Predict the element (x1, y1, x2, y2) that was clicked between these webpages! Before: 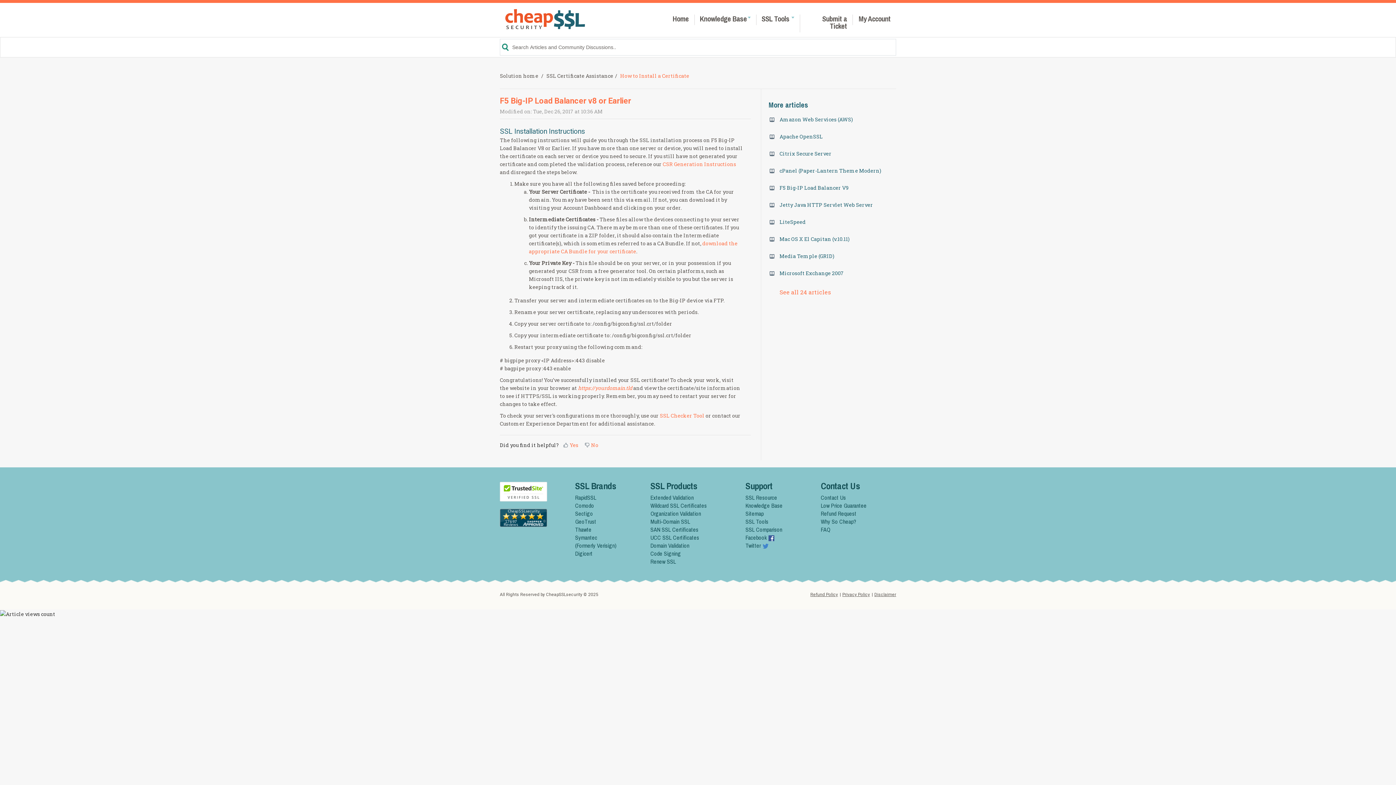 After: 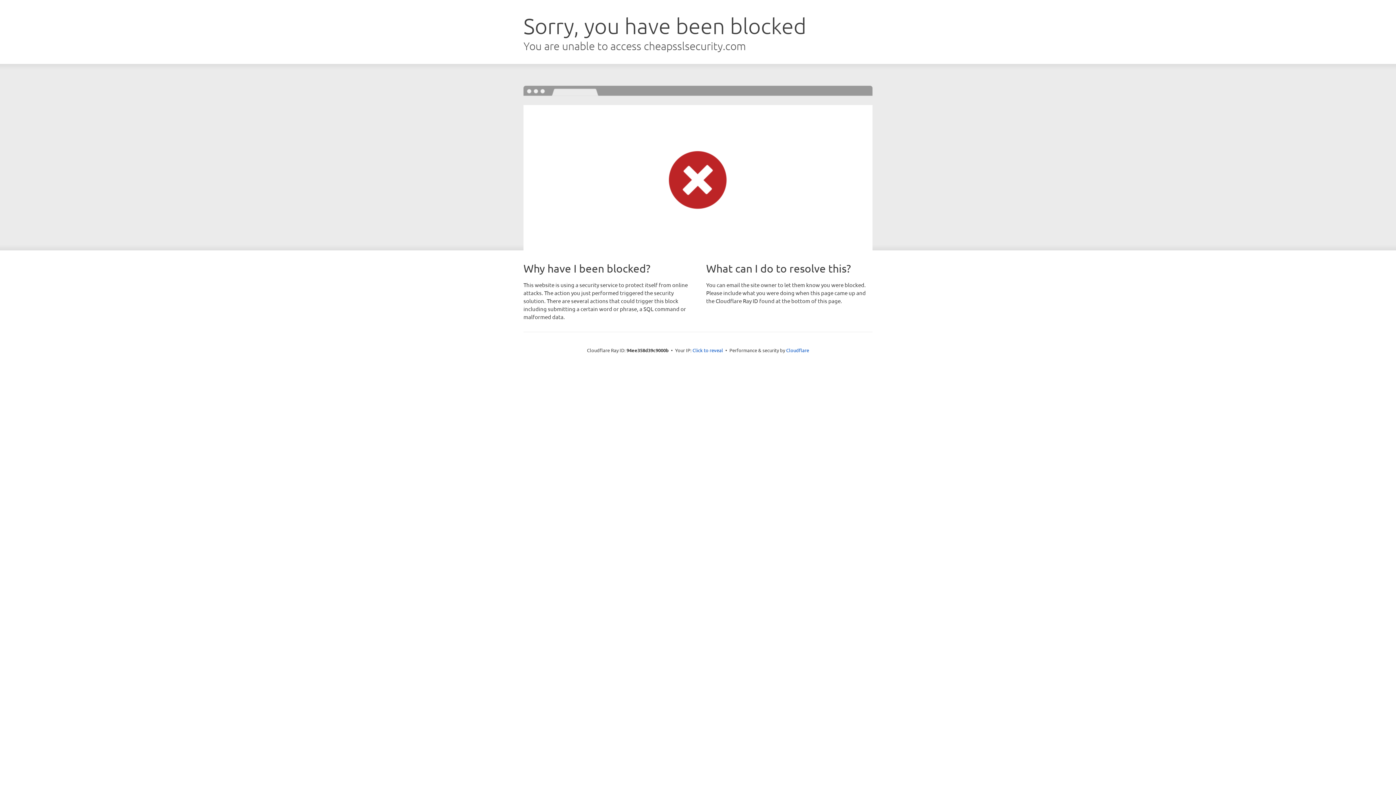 Action: bbox: (756, 14, 800, 25) label: SSL Tools